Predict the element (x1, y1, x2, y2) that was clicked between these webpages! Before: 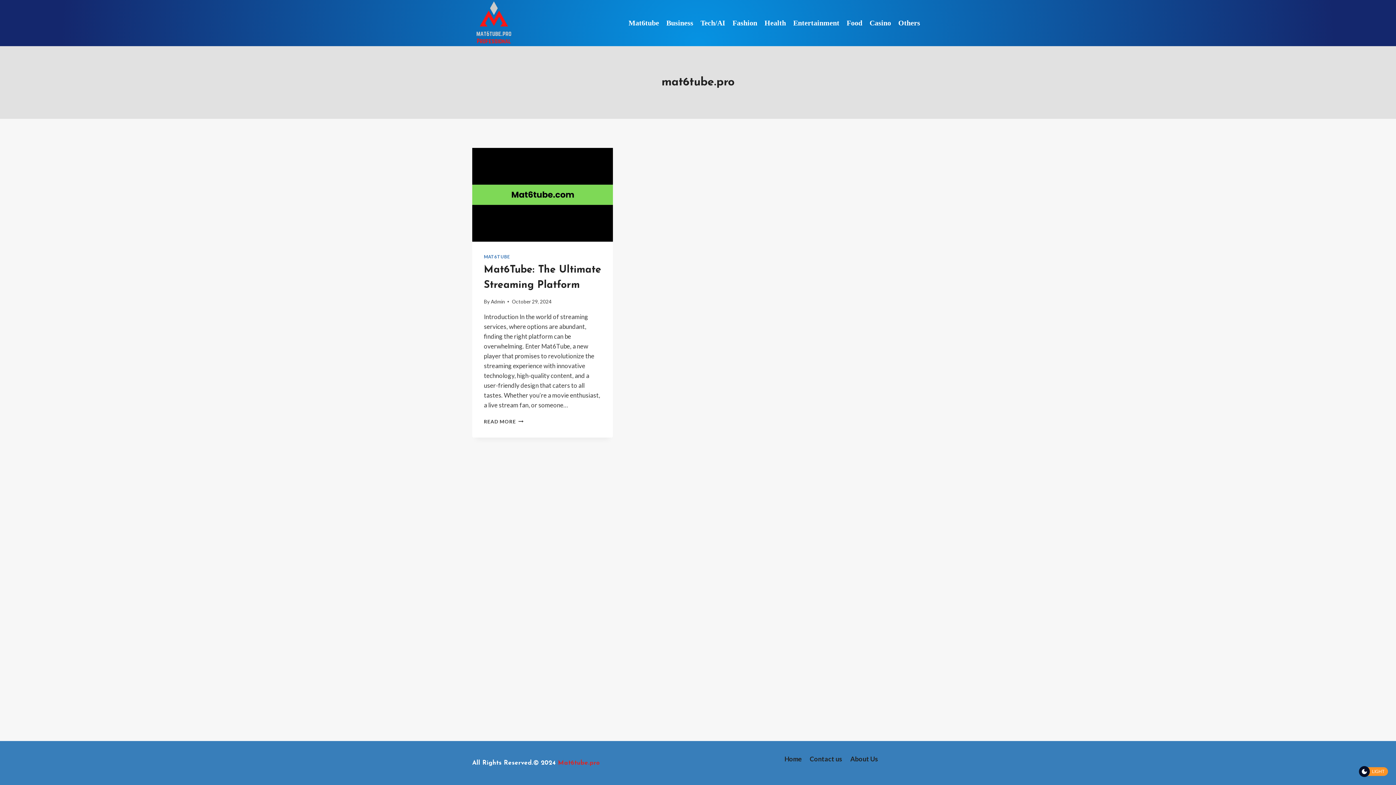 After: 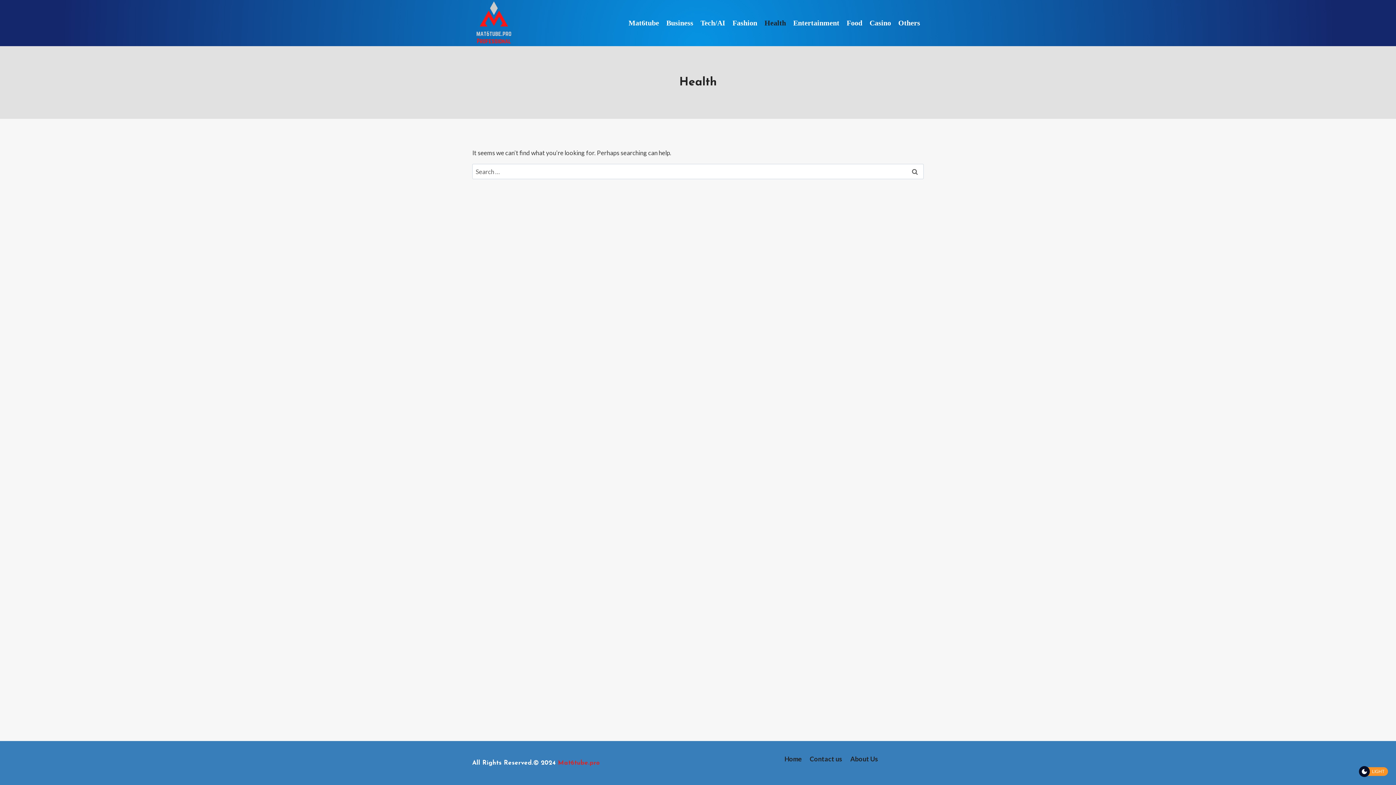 Action: bbox: (761, 15, 789, 31) label: Health